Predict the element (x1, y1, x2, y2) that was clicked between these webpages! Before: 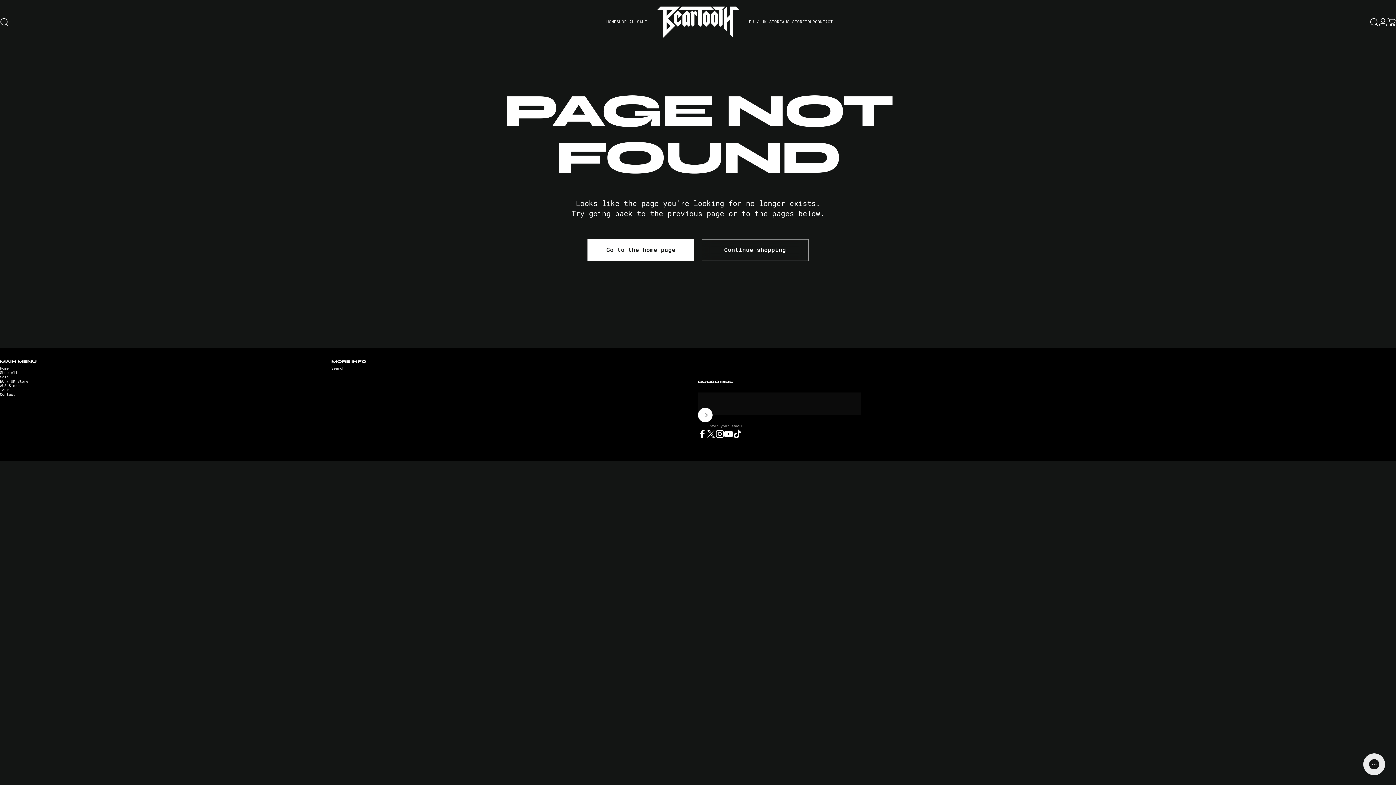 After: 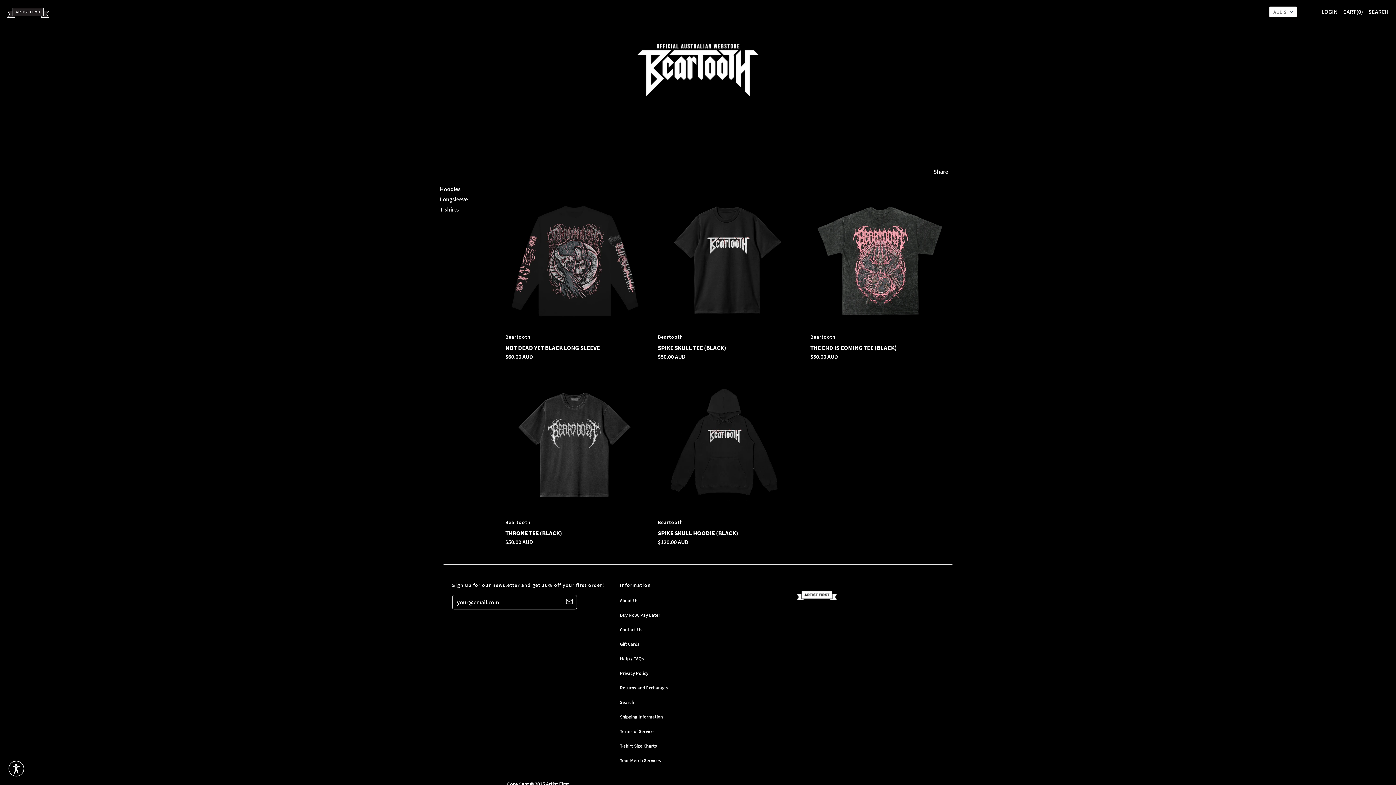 Action: bbox: (782, 14, 805, 29) label: AUS STORE
AUS STORE